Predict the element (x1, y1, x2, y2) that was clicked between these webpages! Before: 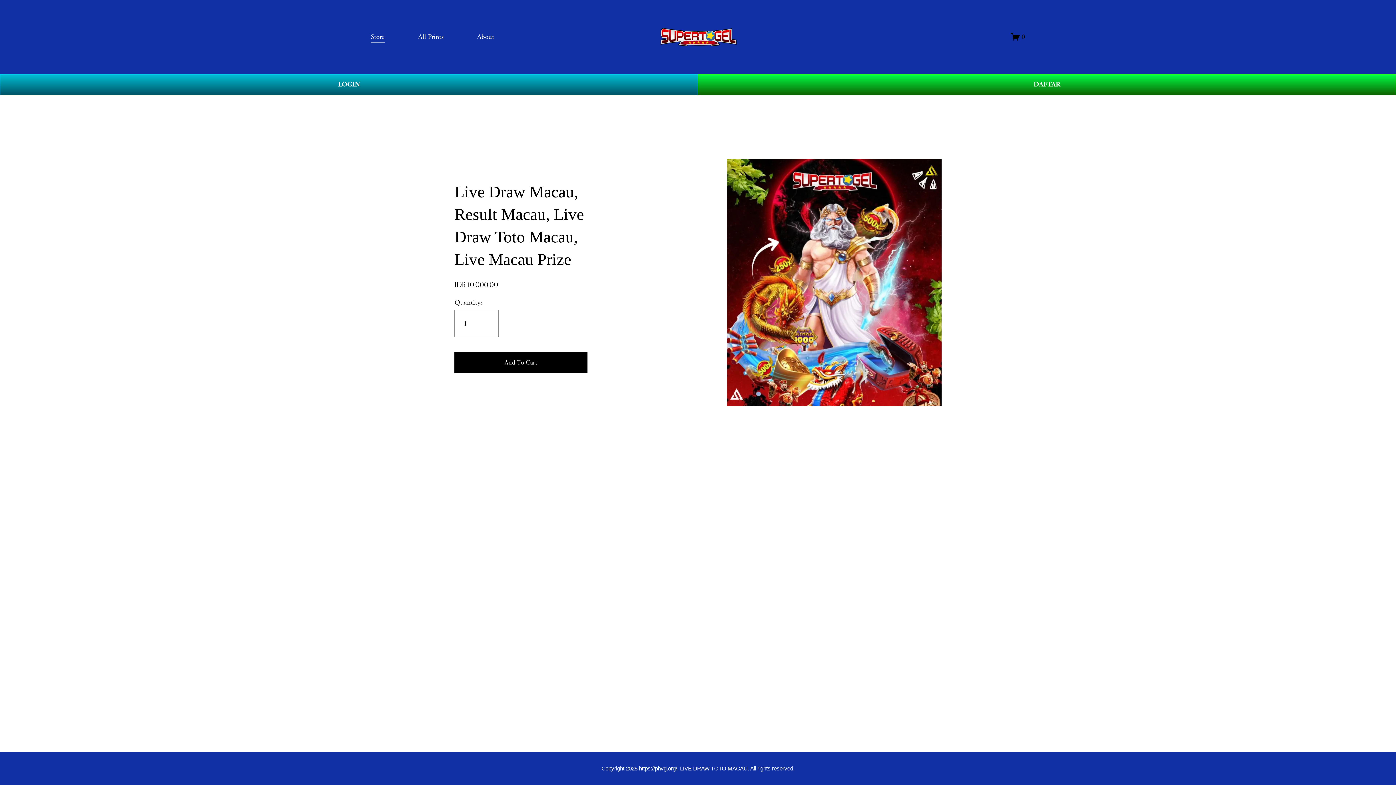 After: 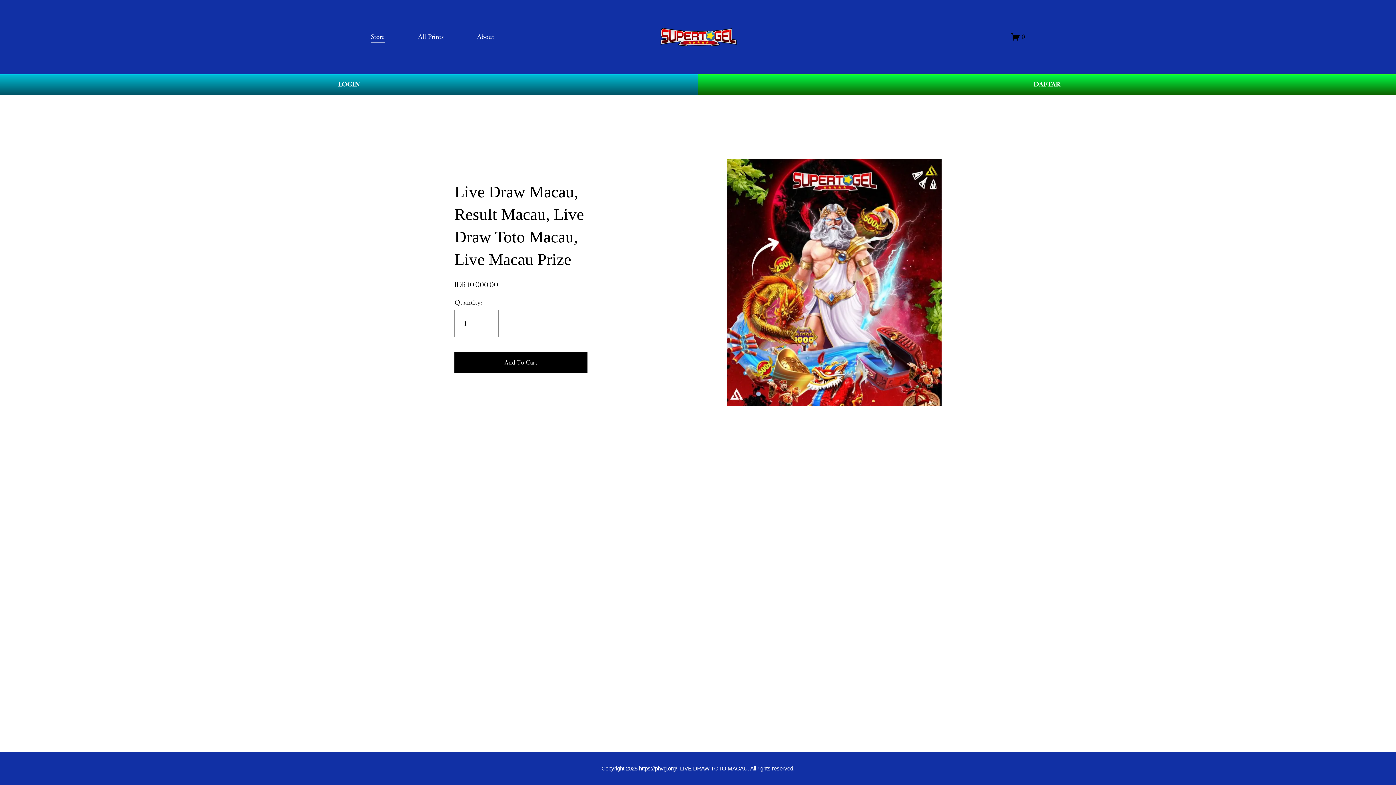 Action: label: All Prints bbox: (418, 30, 443, 43)